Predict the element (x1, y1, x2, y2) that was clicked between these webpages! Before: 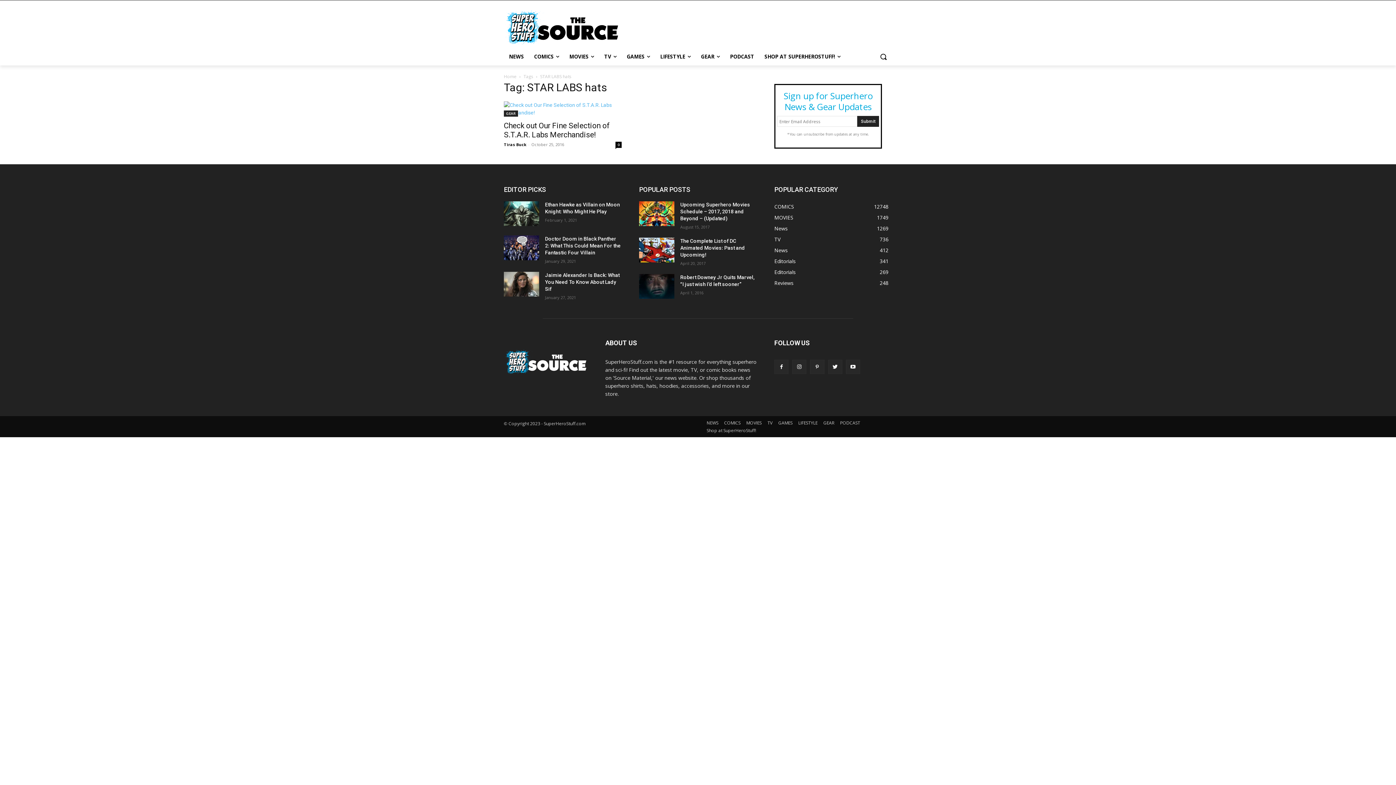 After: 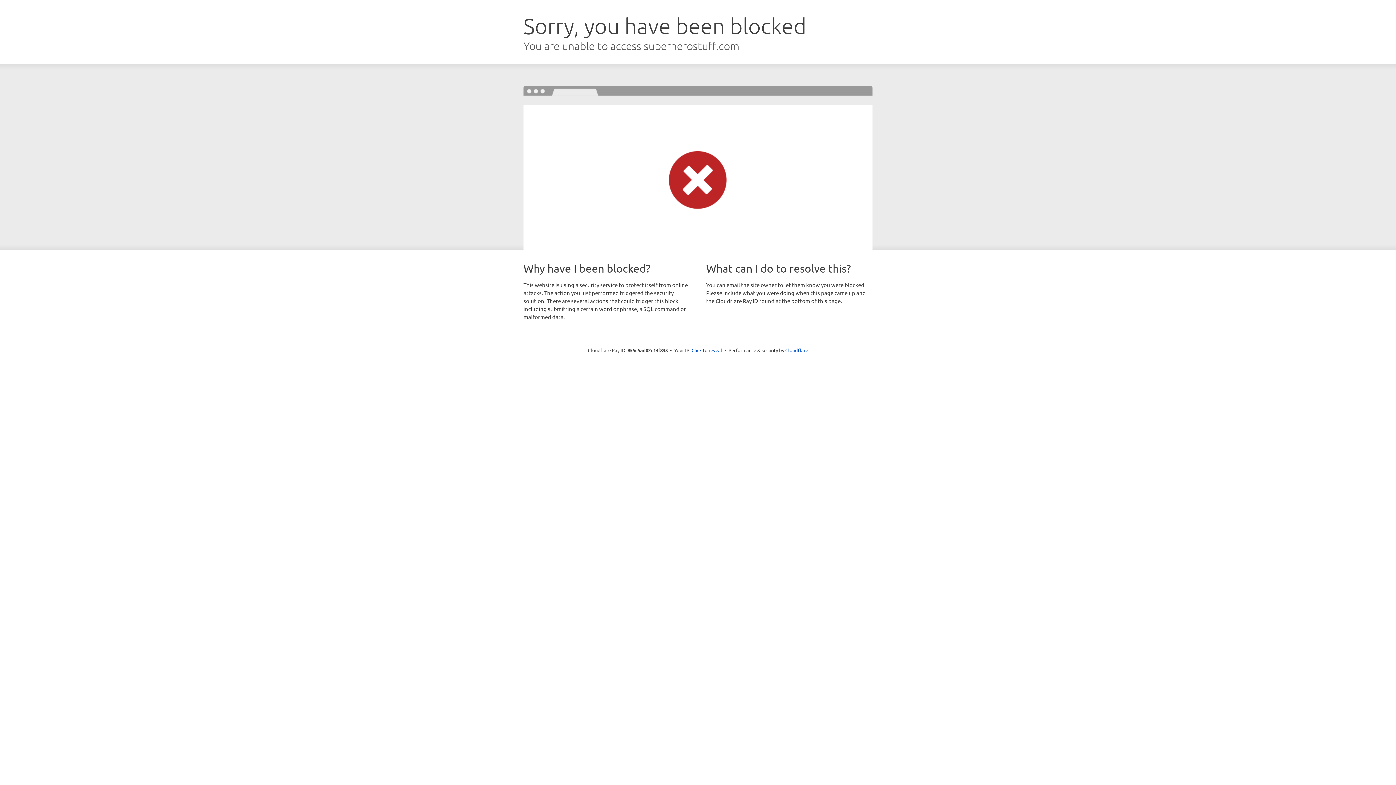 Action: bbox: (759, 48, 845, 65) label: SHOP AT SUPERHEROSTUFF!